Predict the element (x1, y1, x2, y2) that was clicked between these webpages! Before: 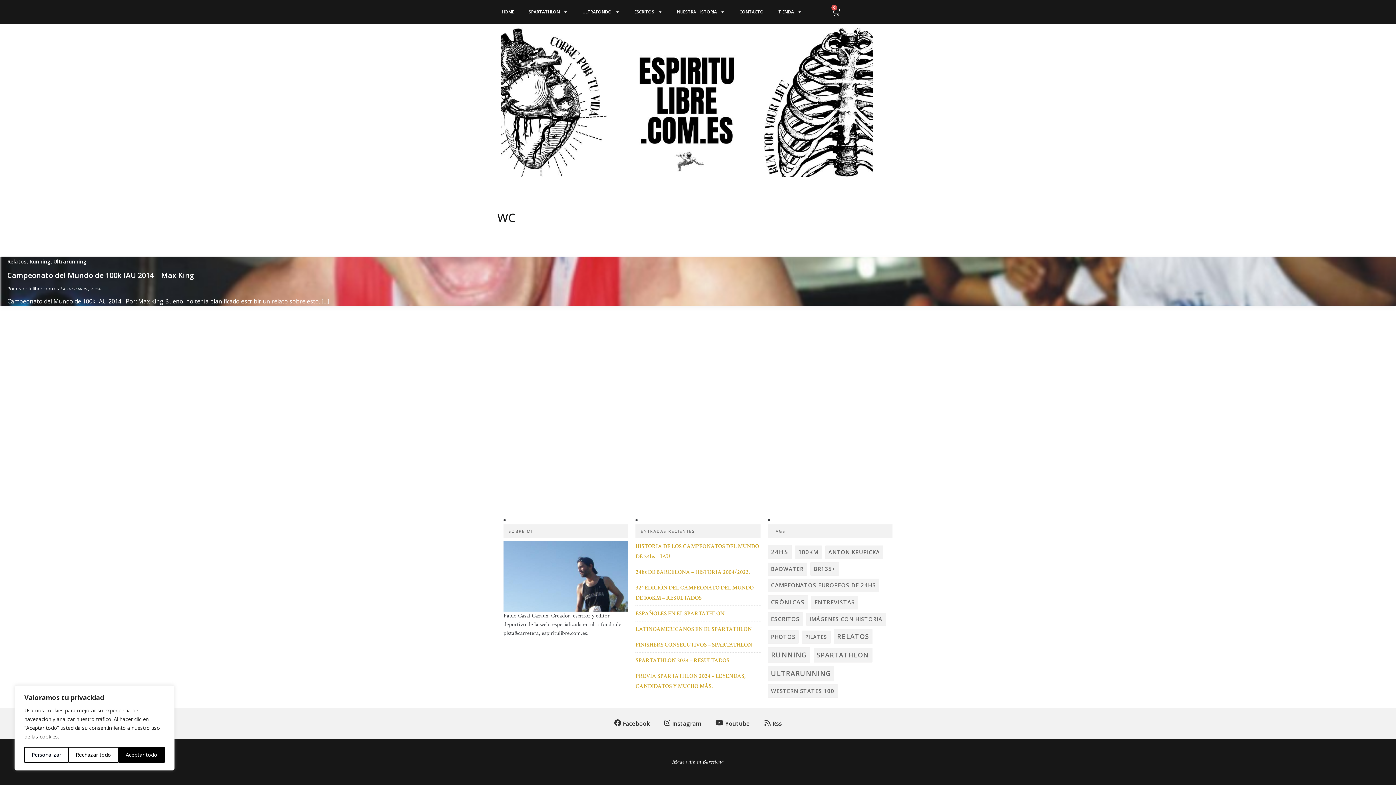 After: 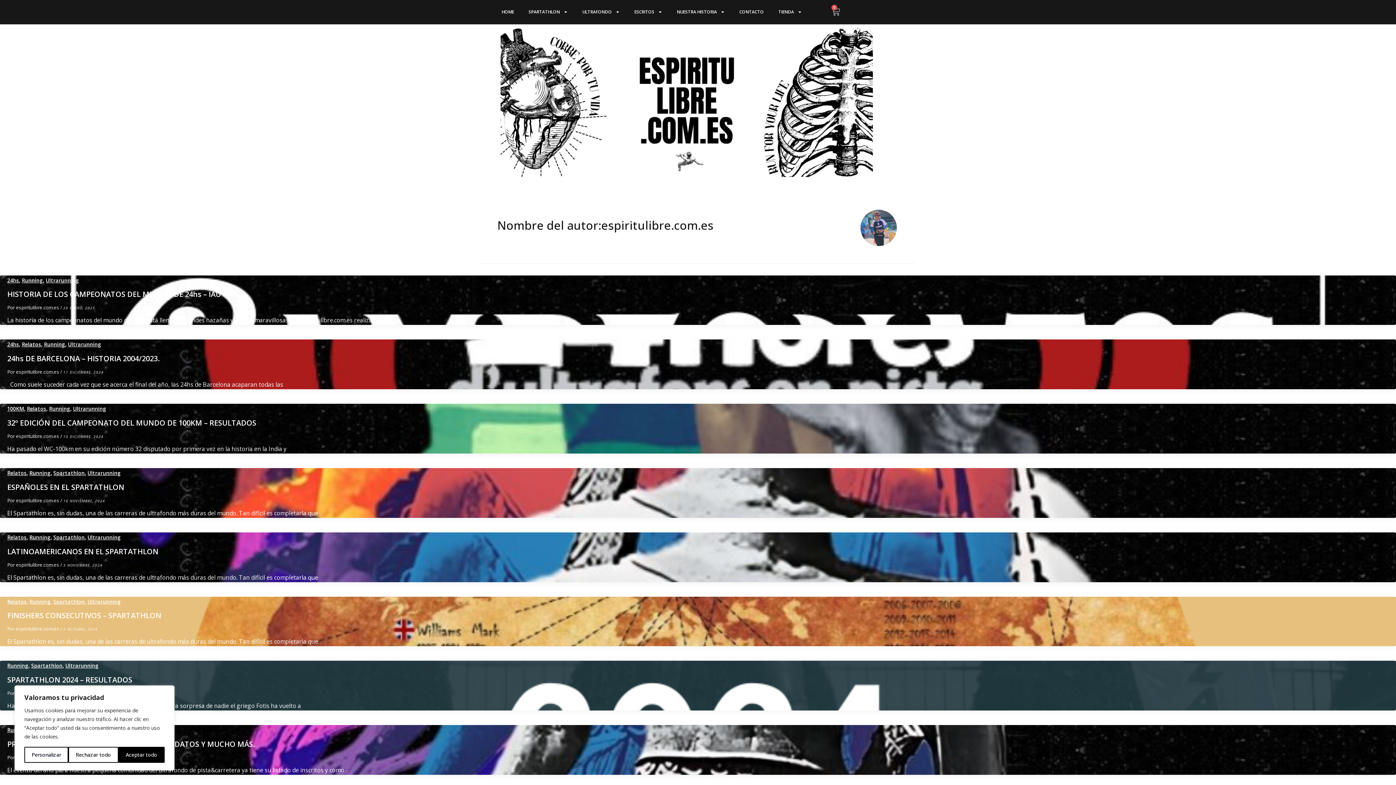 Action: bbox: (16, 285, 60, 292) label: espiritulibre.com.es 